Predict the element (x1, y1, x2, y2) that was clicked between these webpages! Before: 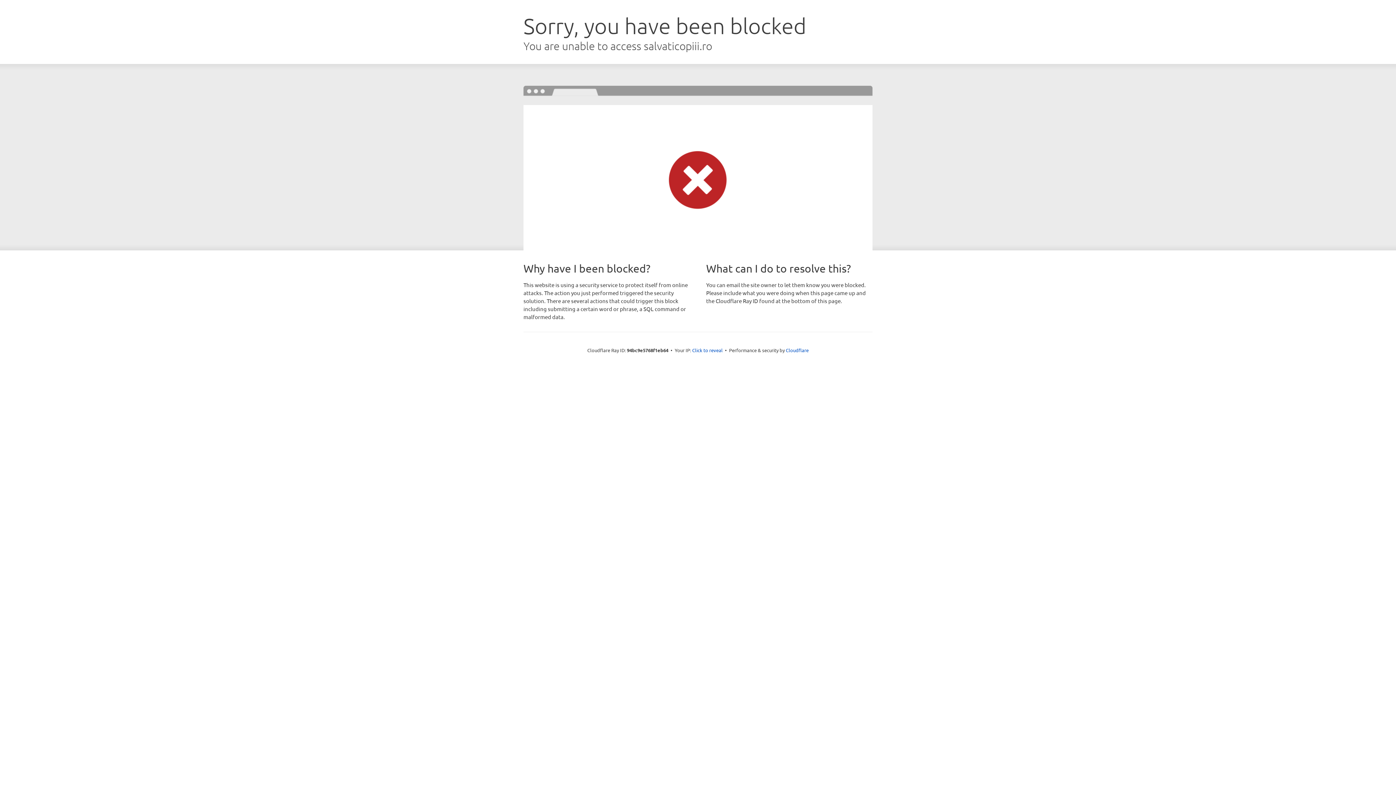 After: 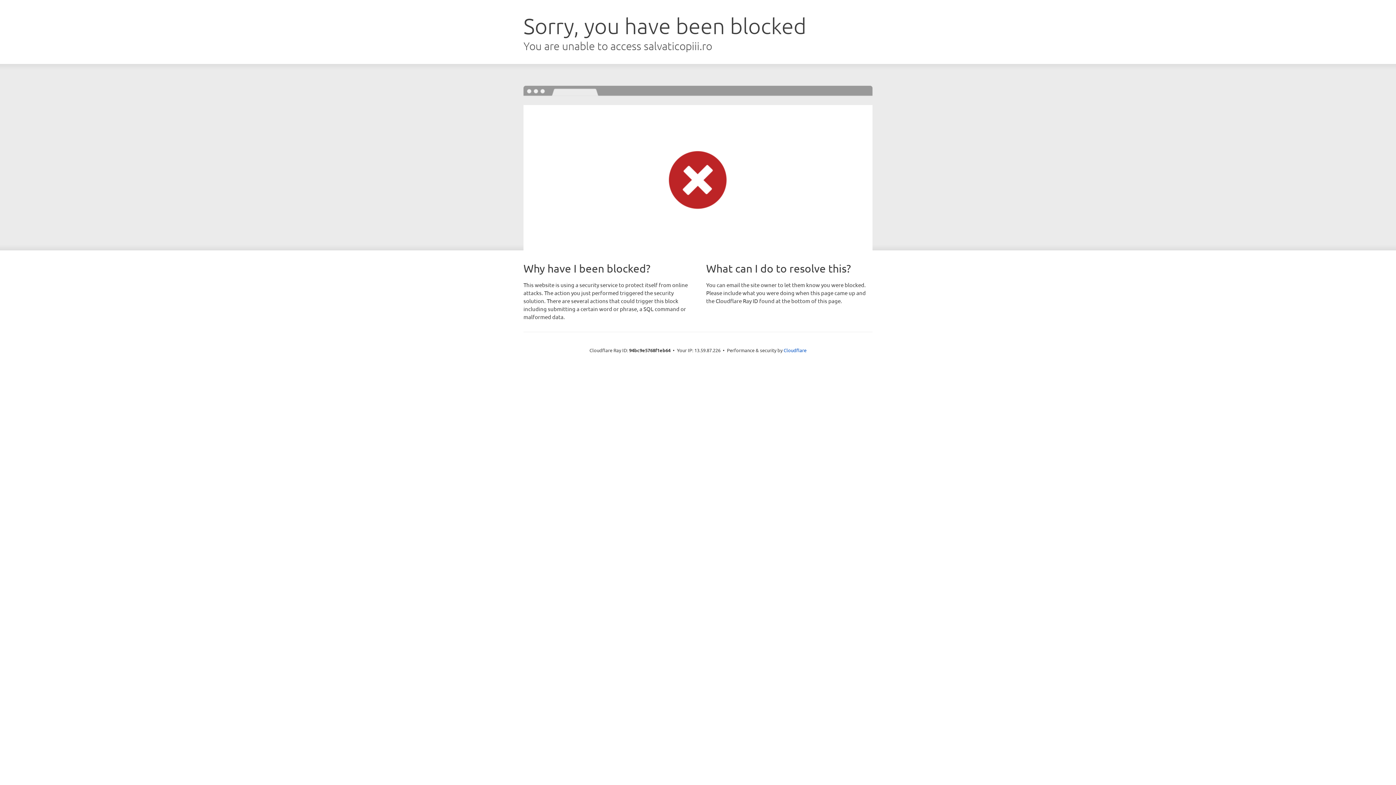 Action: label: Click to reveal bbox: (692, 346, 722, 353)